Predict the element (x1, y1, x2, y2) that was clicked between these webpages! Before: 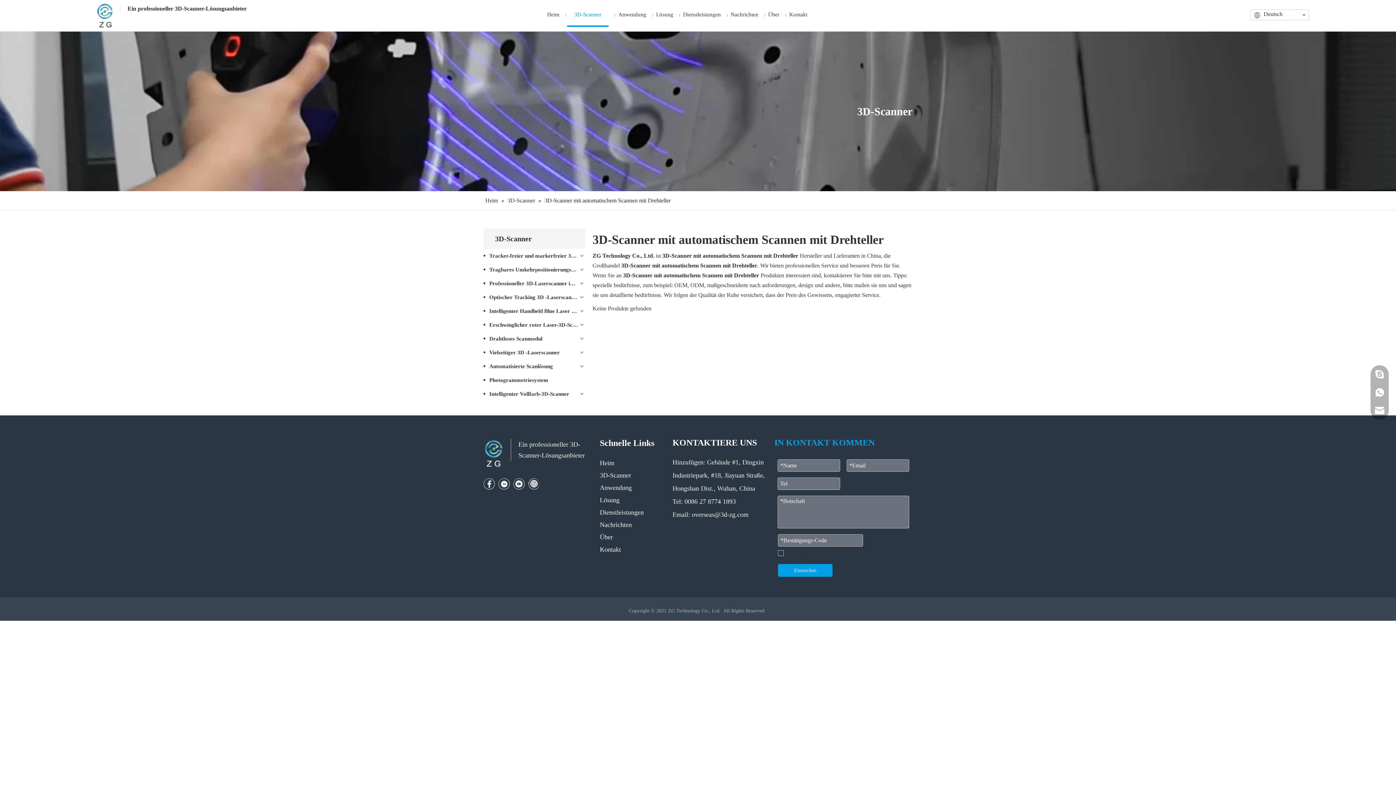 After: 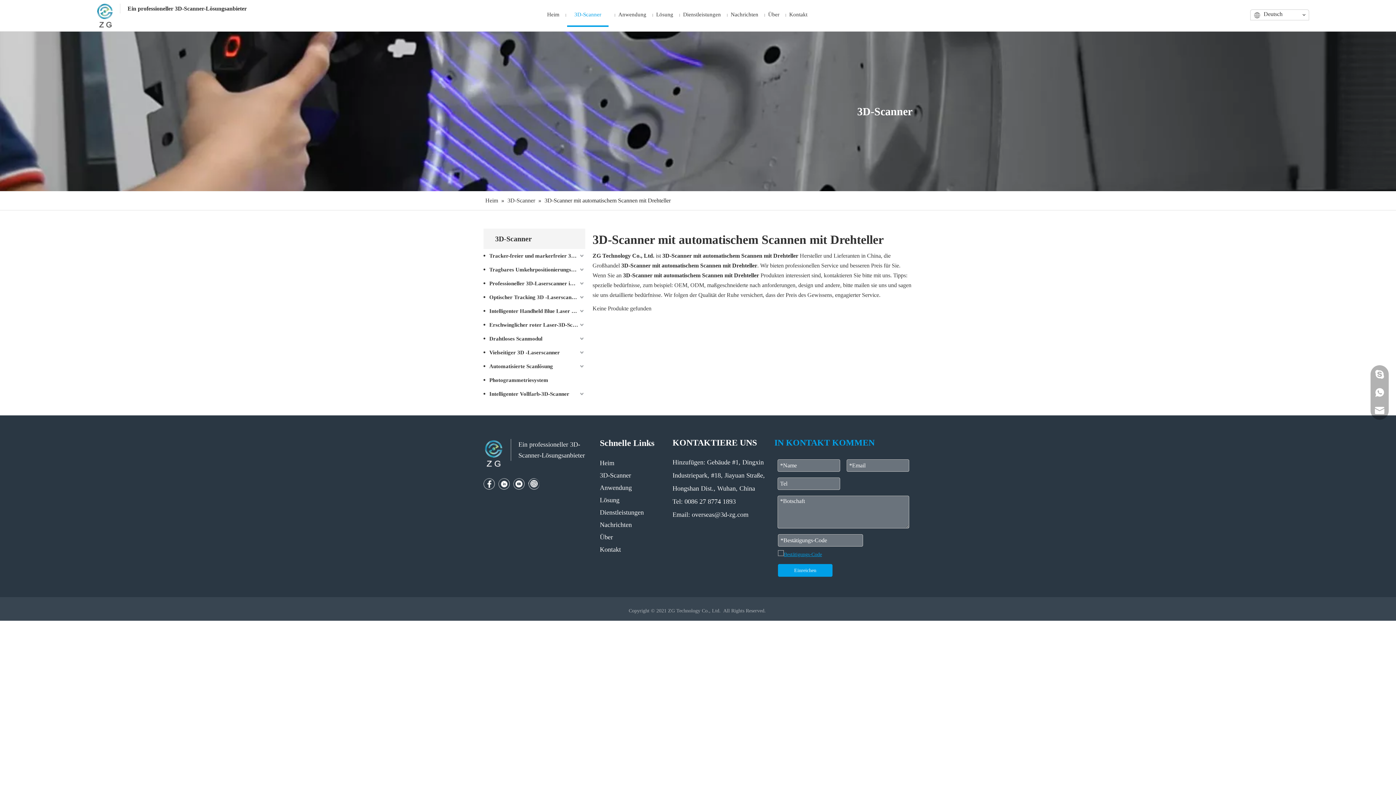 Action: bbox: (778, 550, 822, 558)